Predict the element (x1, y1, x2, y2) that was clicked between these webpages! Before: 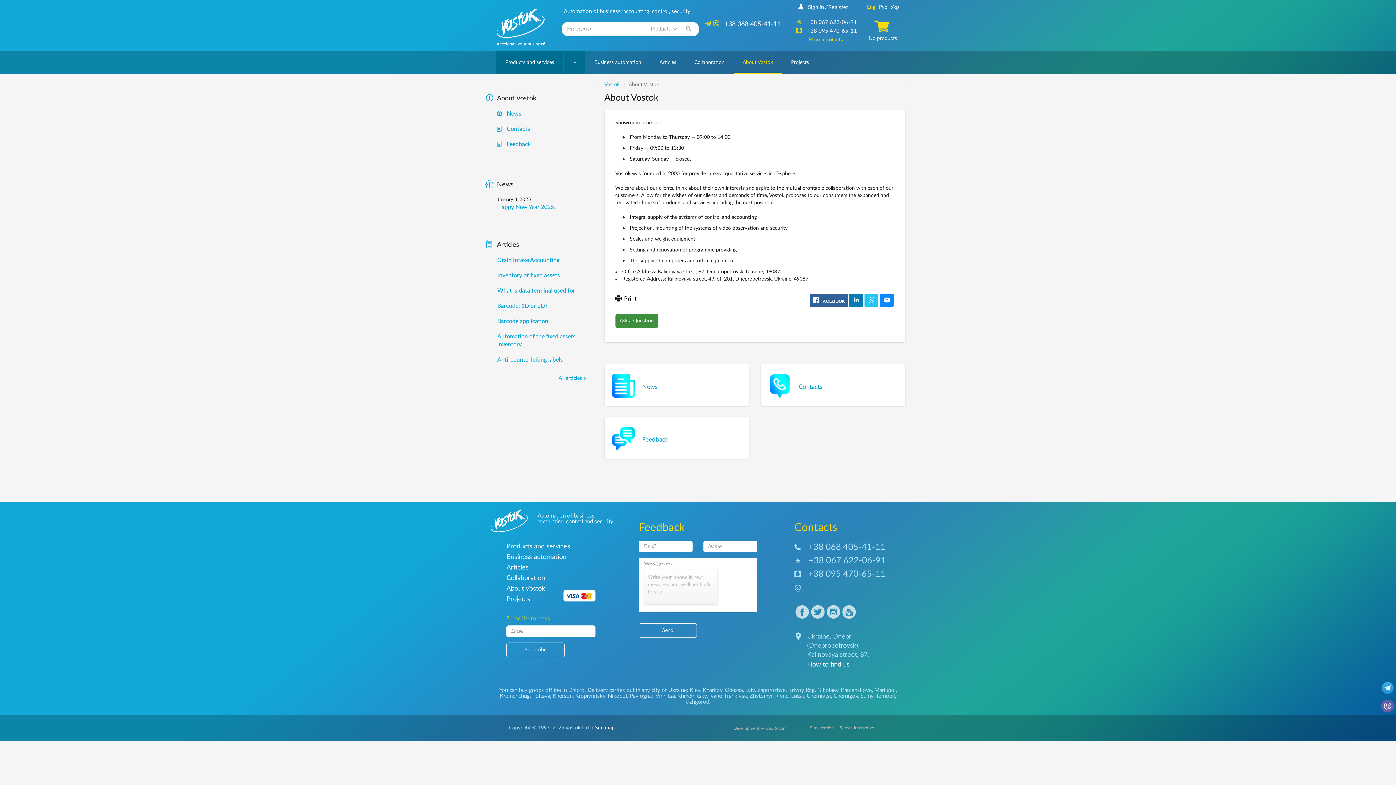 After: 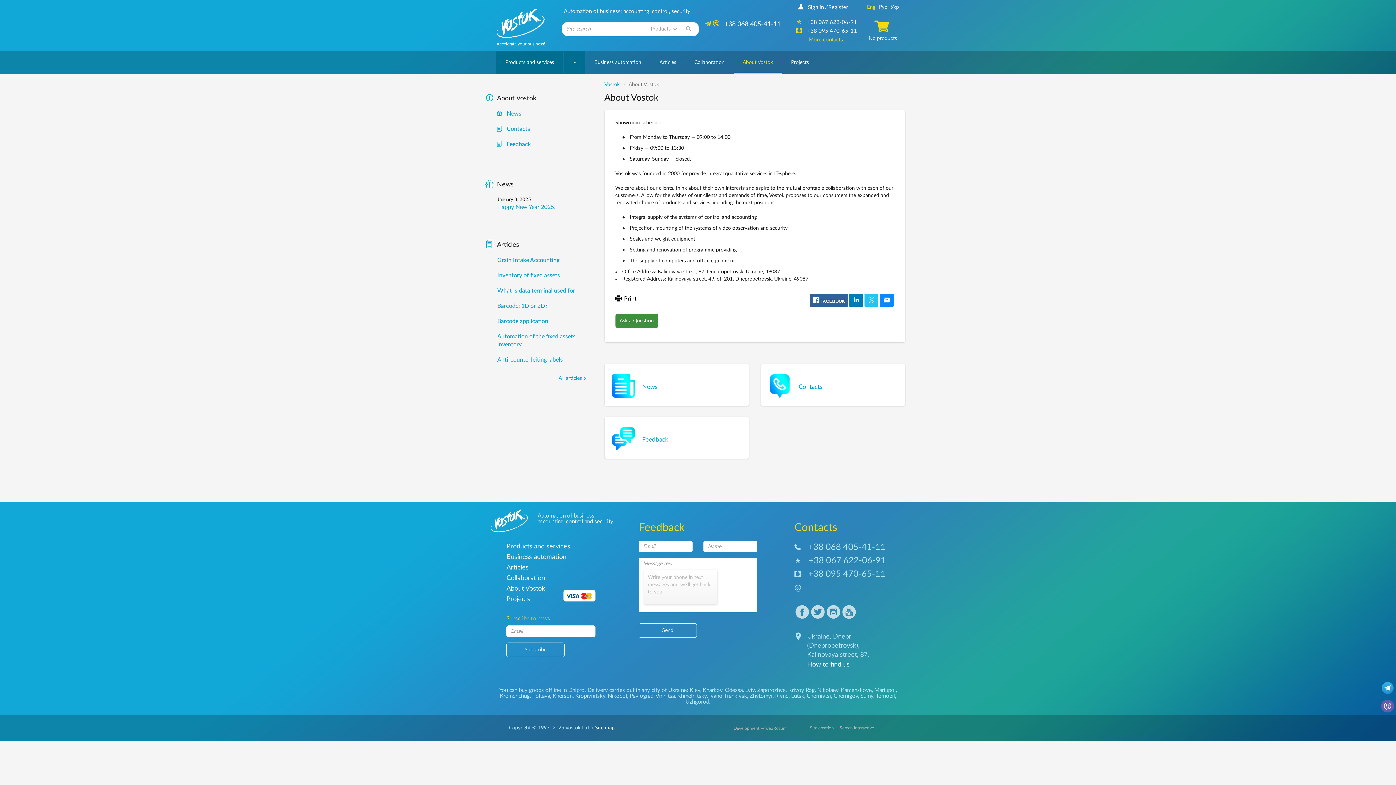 Action: label: About Vostok bbox: (733, 51, 782, 73)